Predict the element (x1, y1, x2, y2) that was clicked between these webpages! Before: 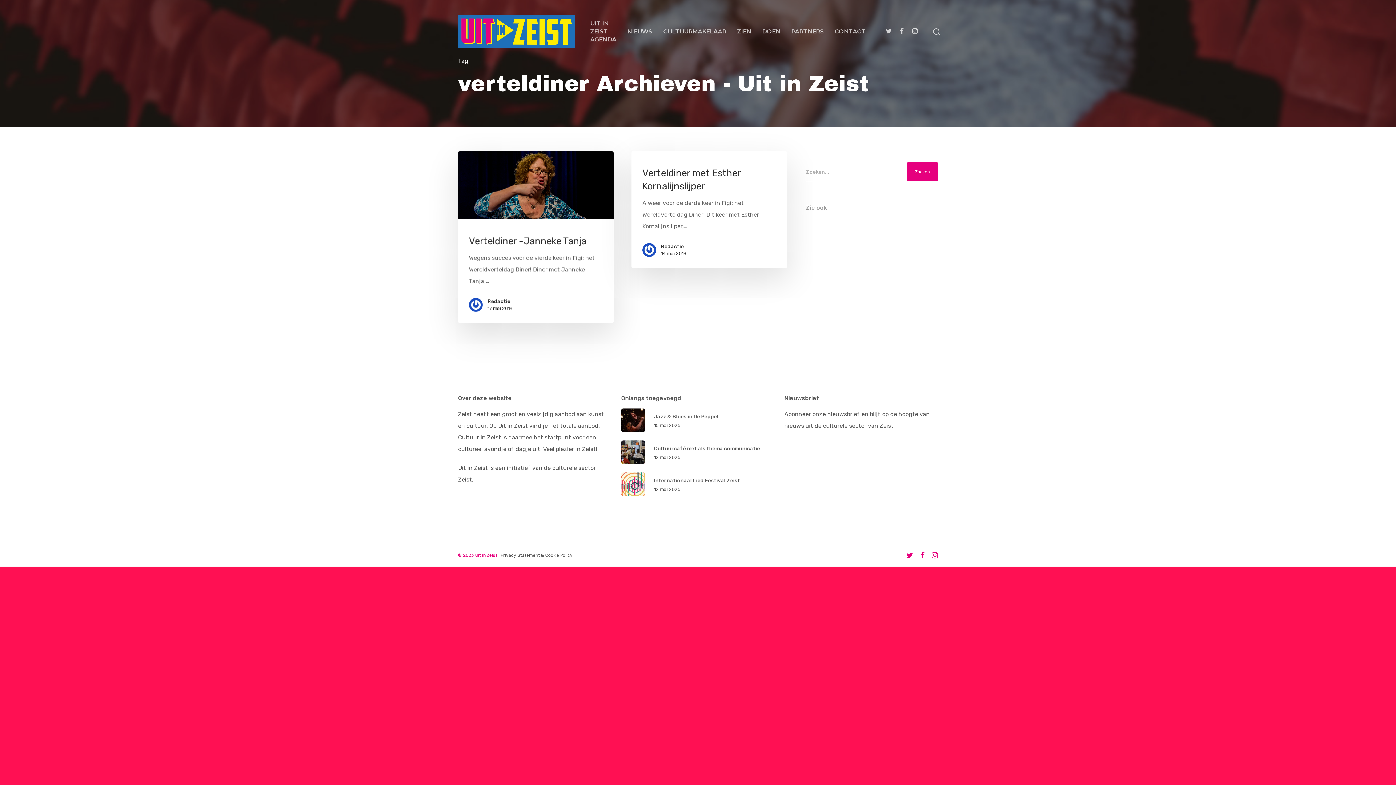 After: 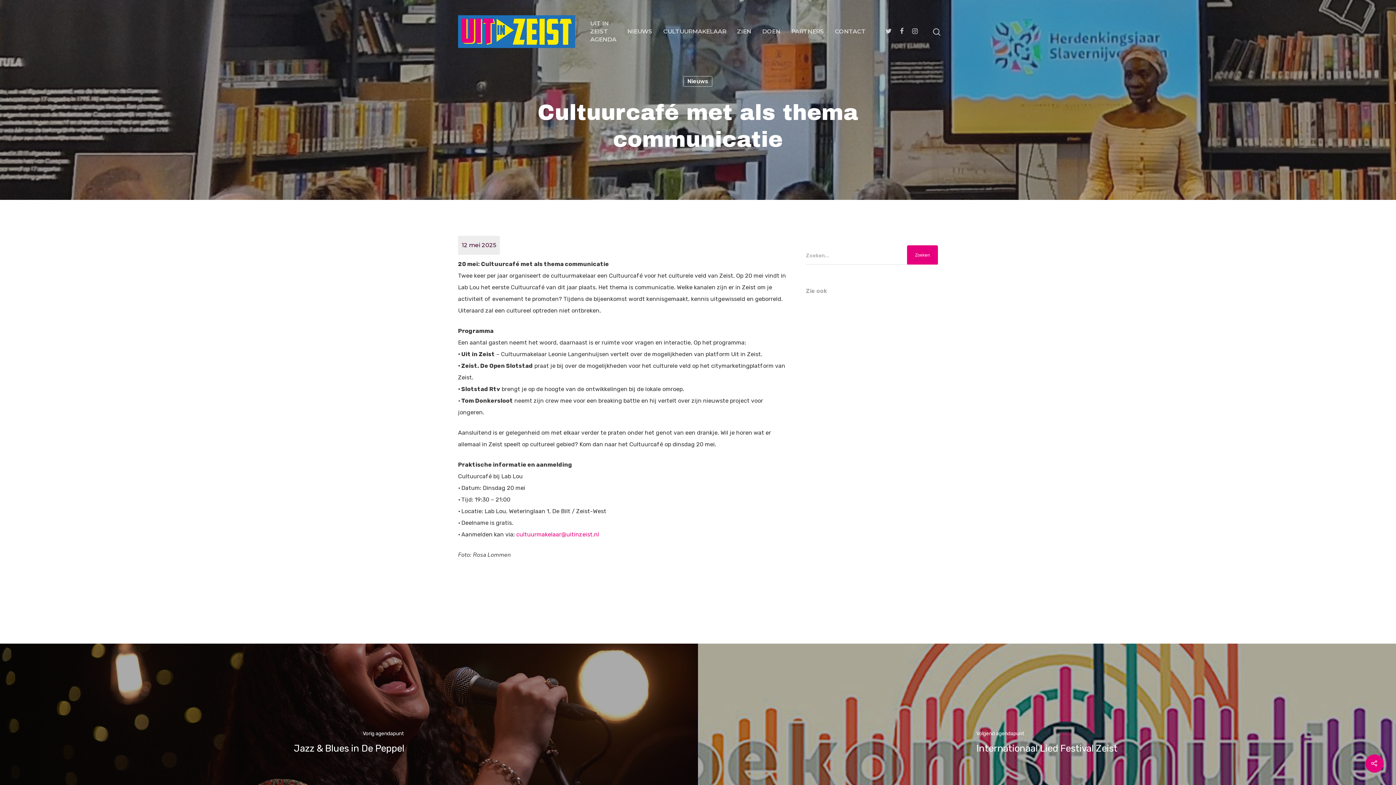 Action: label: Cultuurcafé met als thema communicatie
12 mei 2025 bbox: (621, 440, 774, 464)